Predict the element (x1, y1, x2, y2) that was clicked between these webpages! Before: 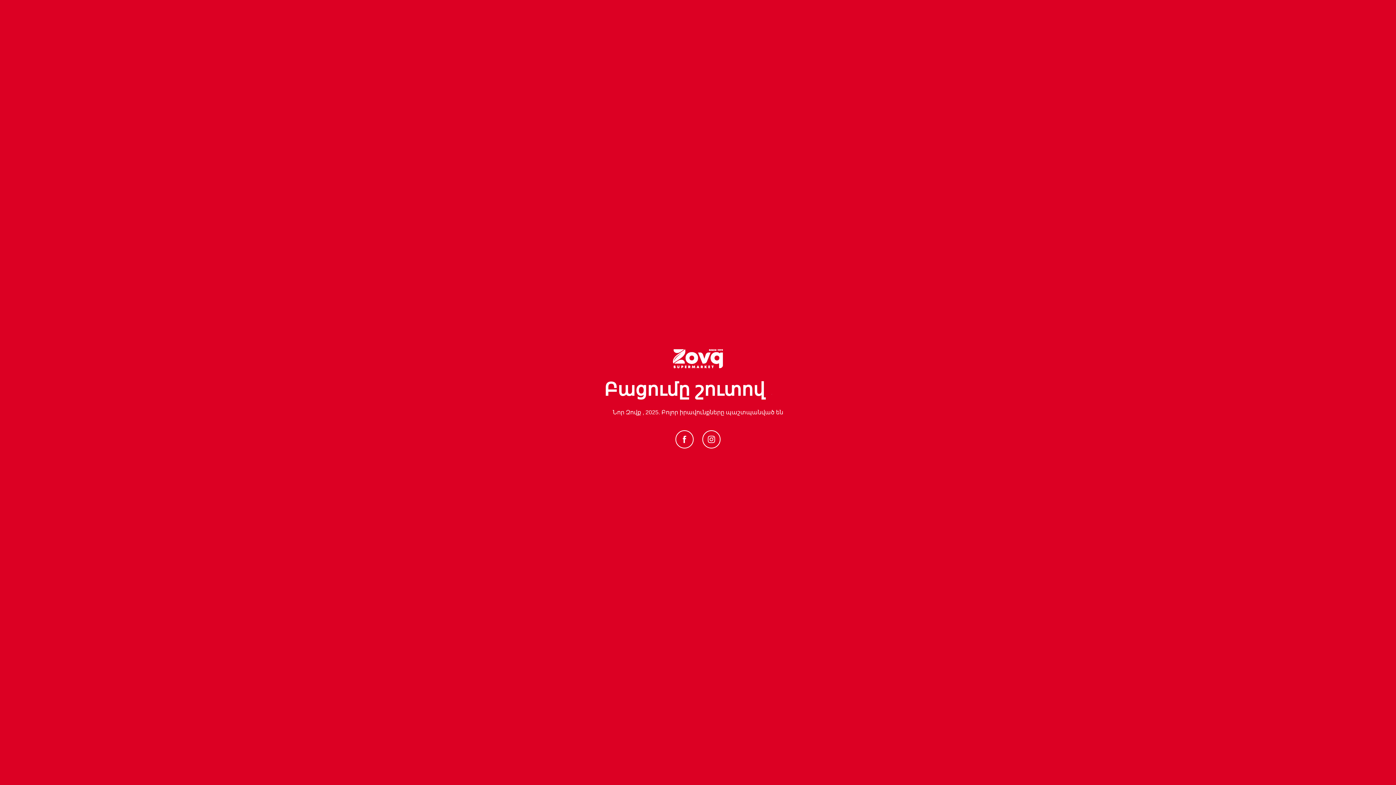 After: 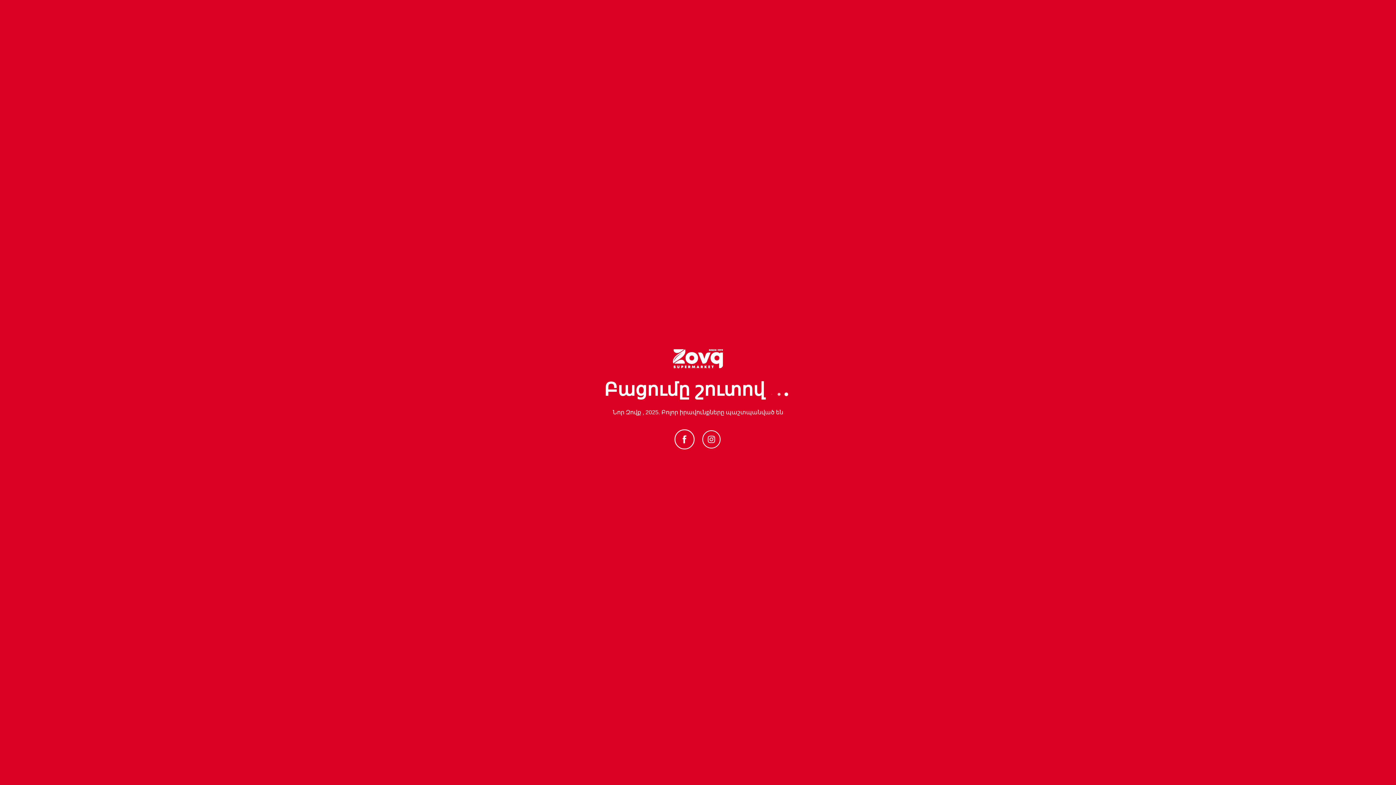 Action: bbox: (675, 430, 693, 448)